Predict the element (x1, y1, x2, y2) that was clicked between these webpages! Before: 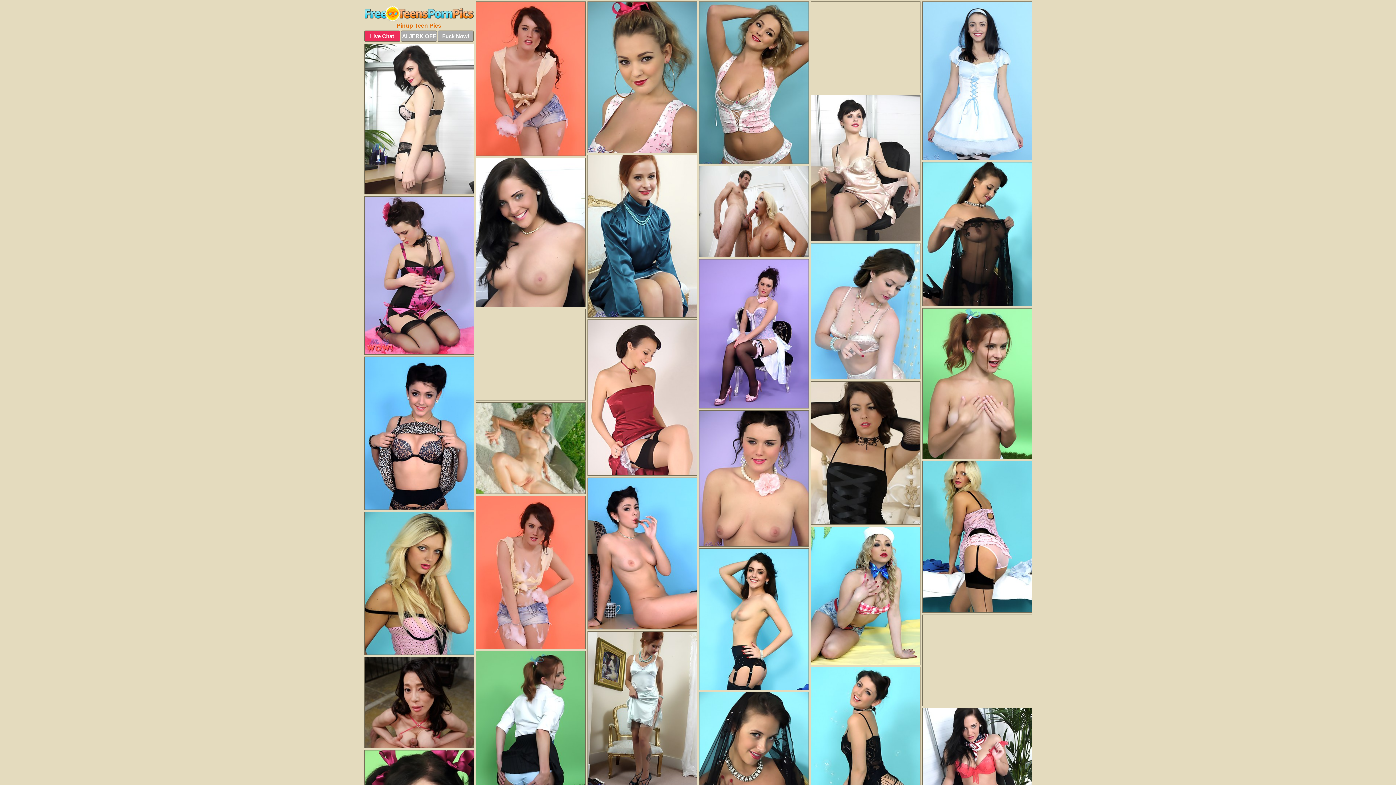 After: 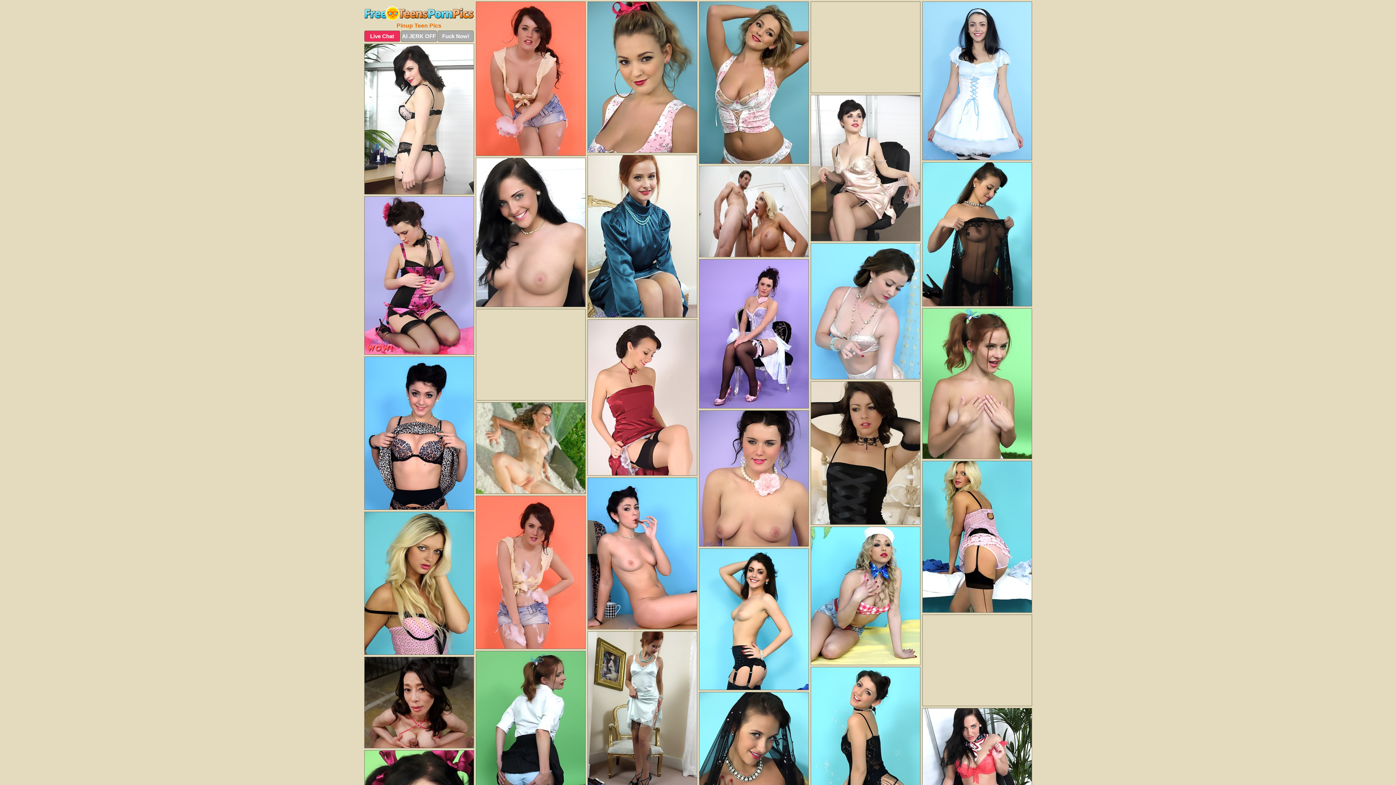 Action: label: Porn Photos bbox: (699, 166, 808, 262)